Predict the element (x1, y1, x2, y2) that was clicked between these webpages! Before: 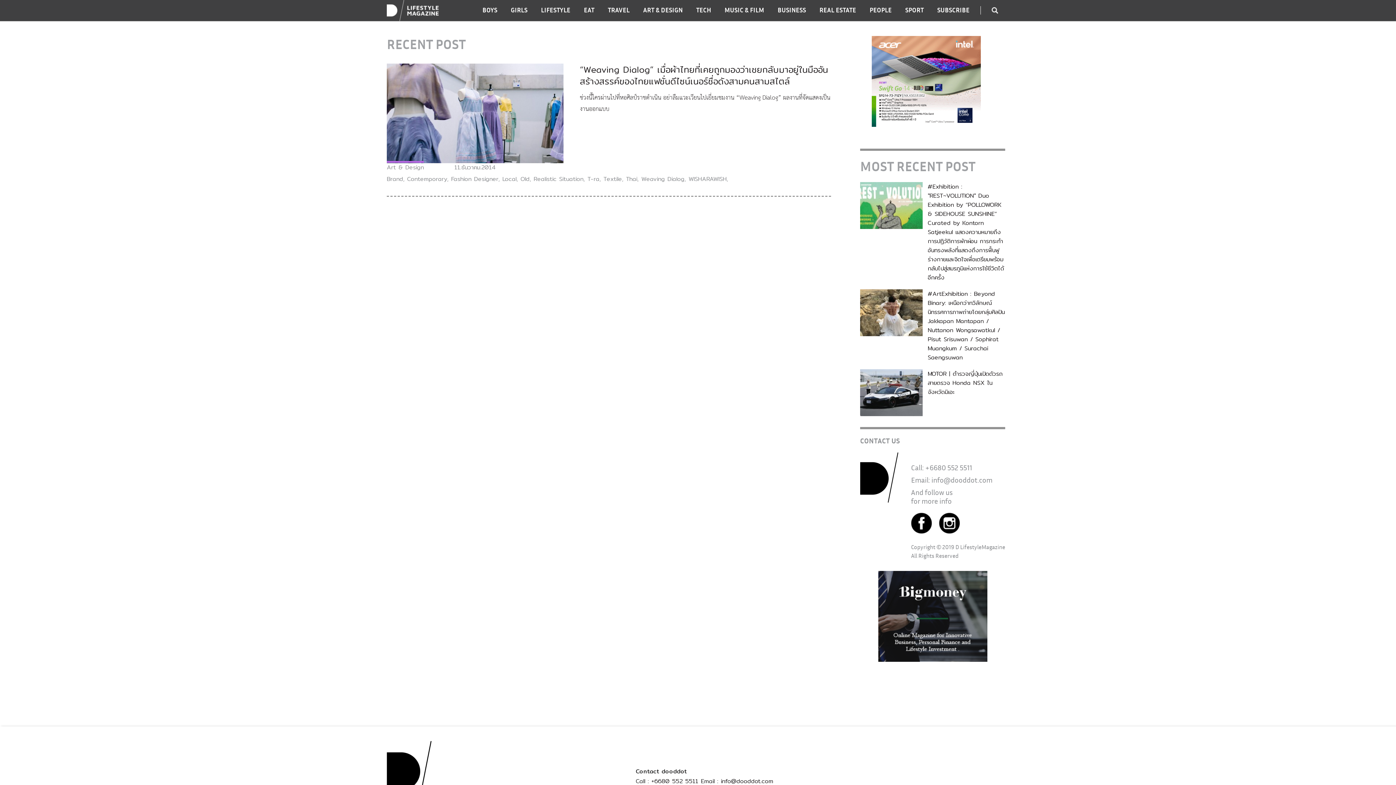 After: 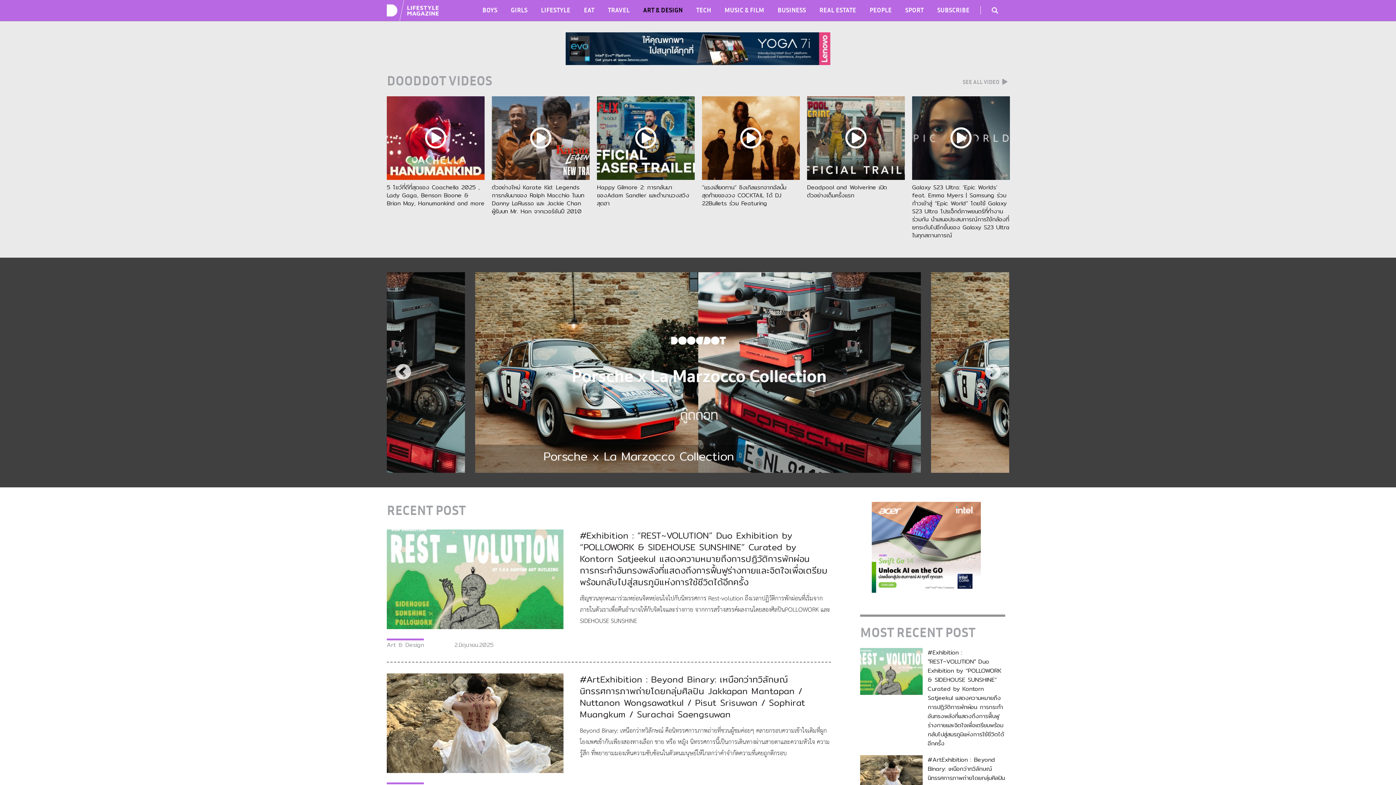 Action: label: ART & DESIGN bbox: (643, 5, 682, 14)